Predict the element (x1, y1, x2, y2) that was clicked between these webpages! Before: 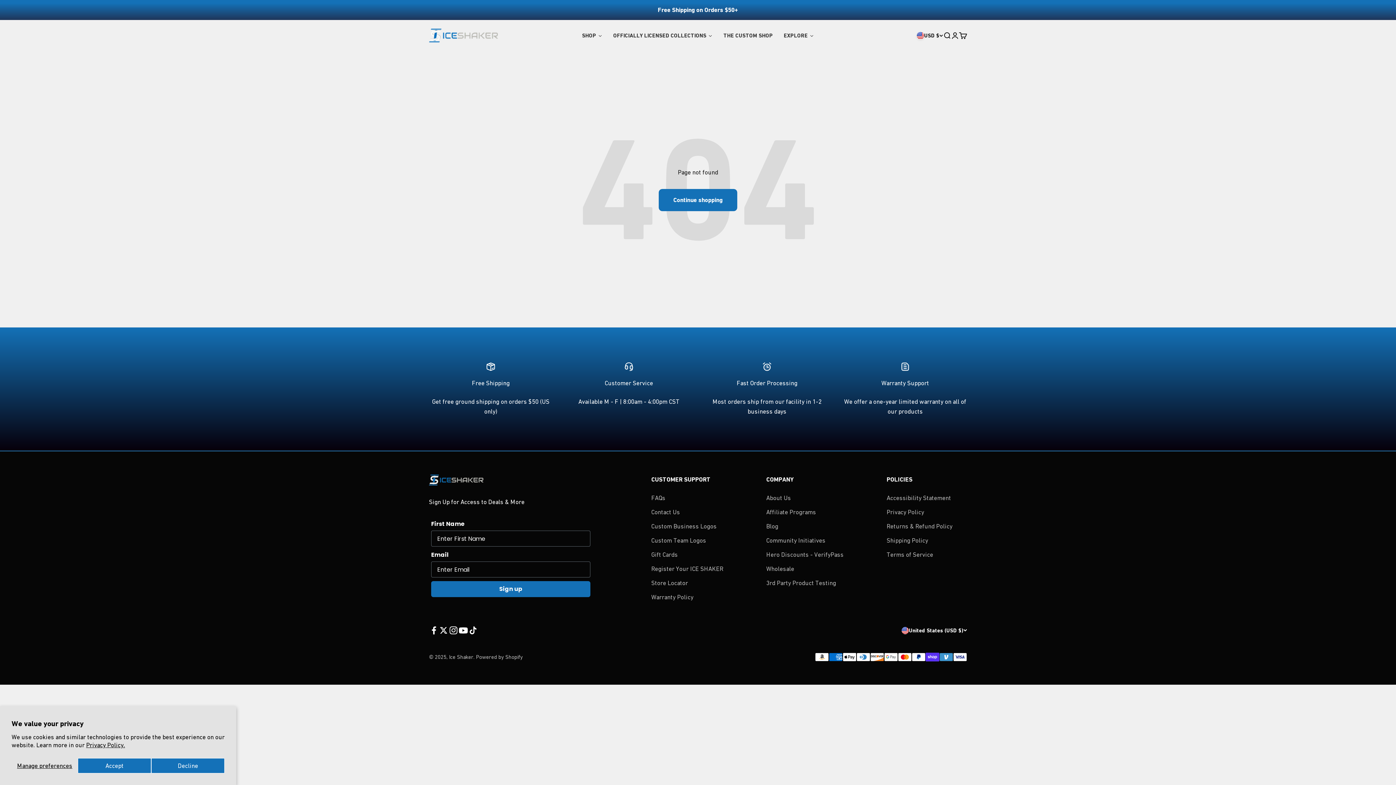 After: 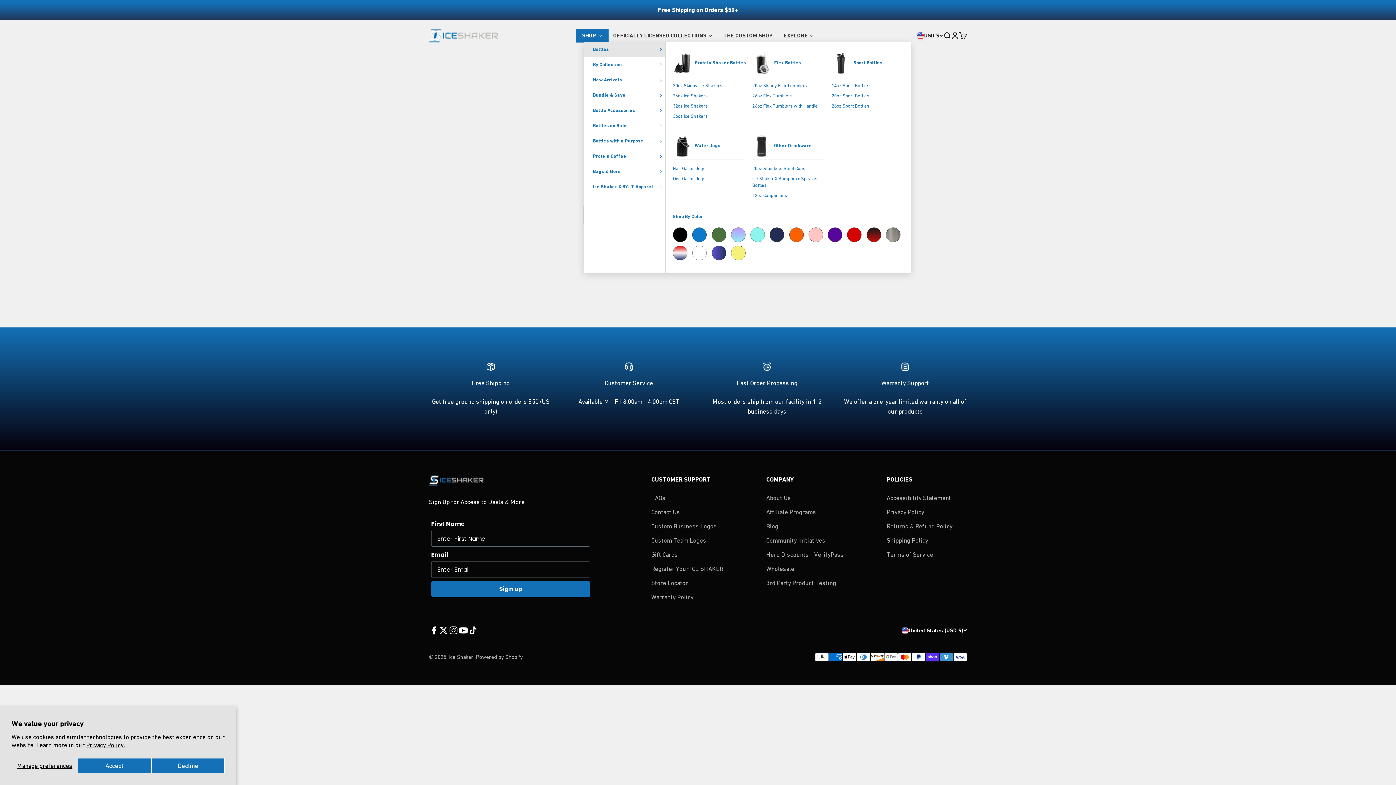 Action: bbox: (576, 29, 608, 41) label: SHOP